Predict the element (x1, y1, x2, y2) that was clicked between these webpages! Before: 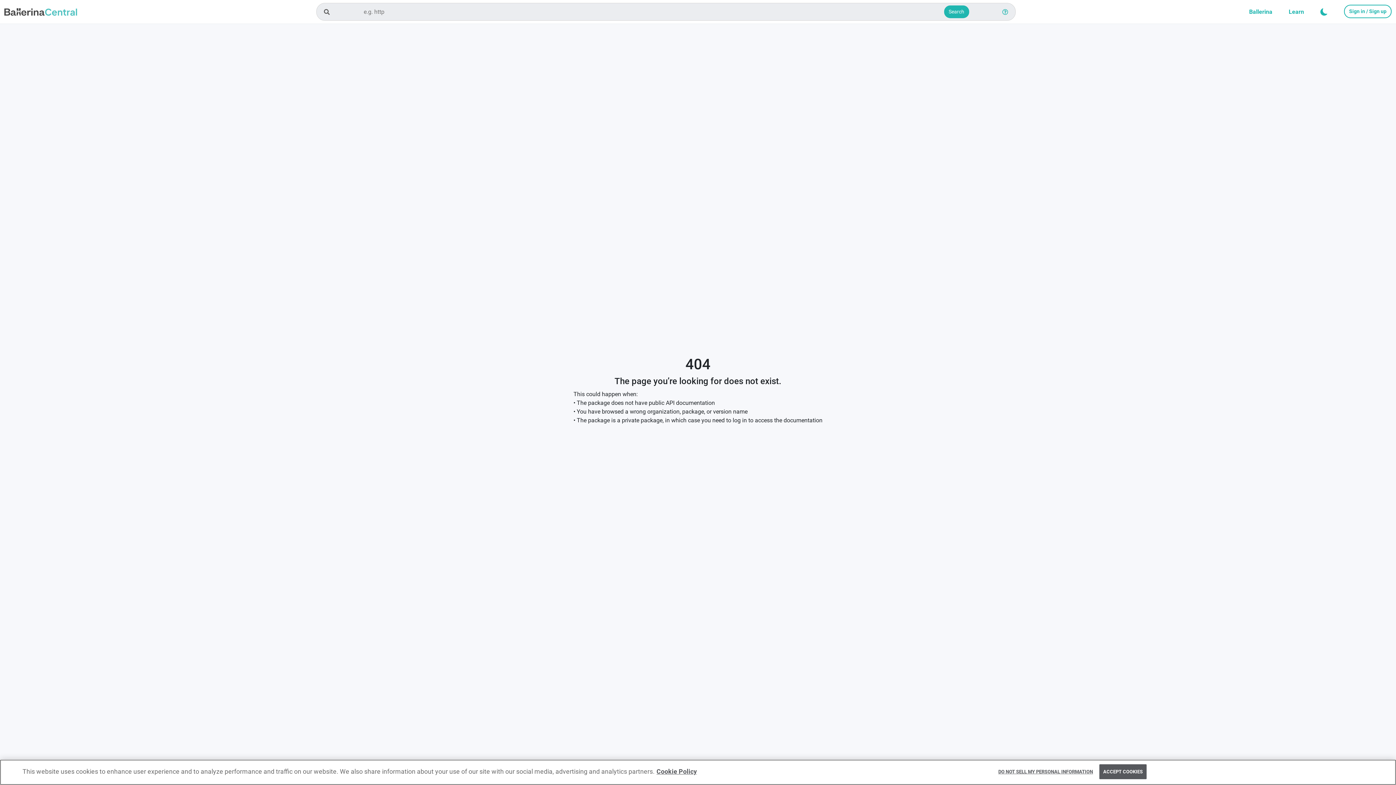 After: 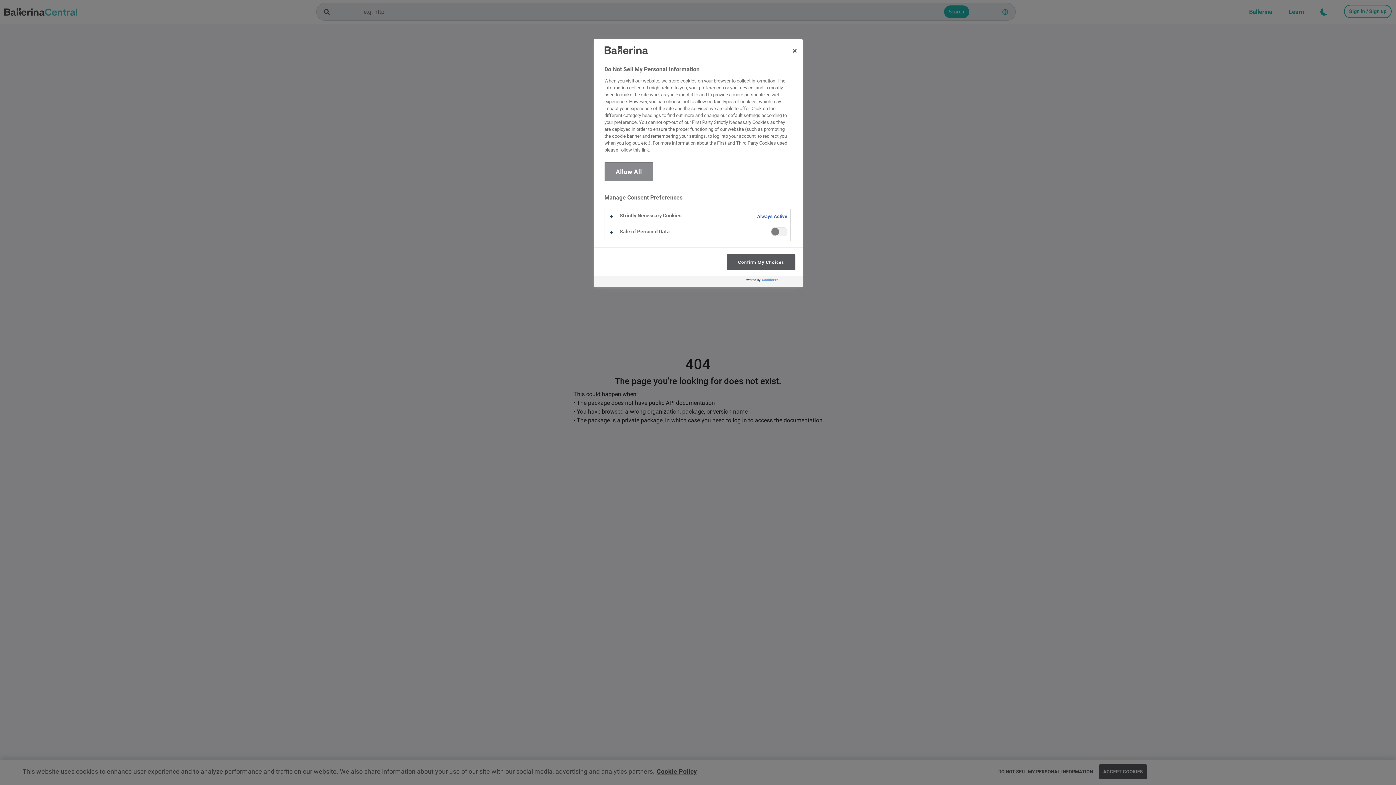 Action: bbox: (998, 765, 1093, 779) label: DO NOT SELL MY PERSONAL INFORMATION